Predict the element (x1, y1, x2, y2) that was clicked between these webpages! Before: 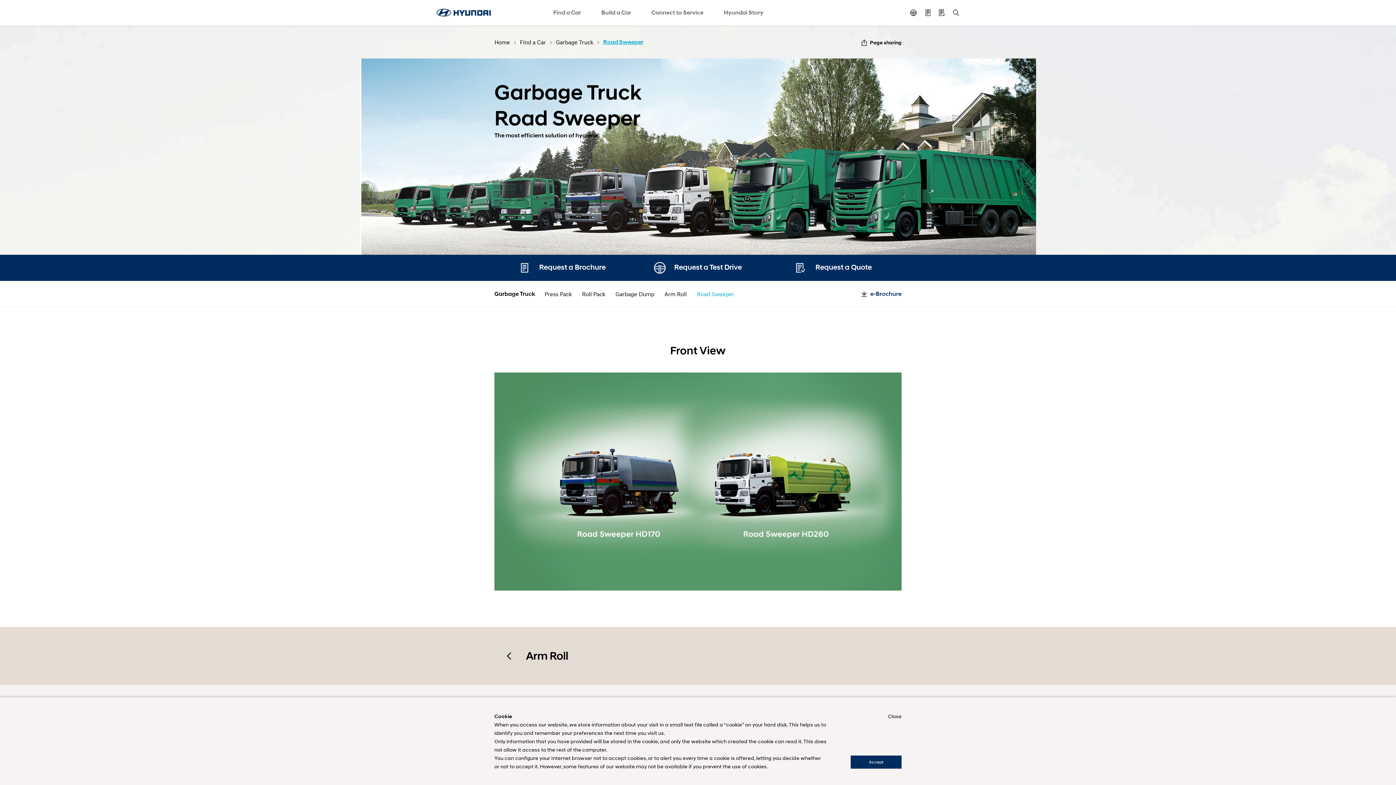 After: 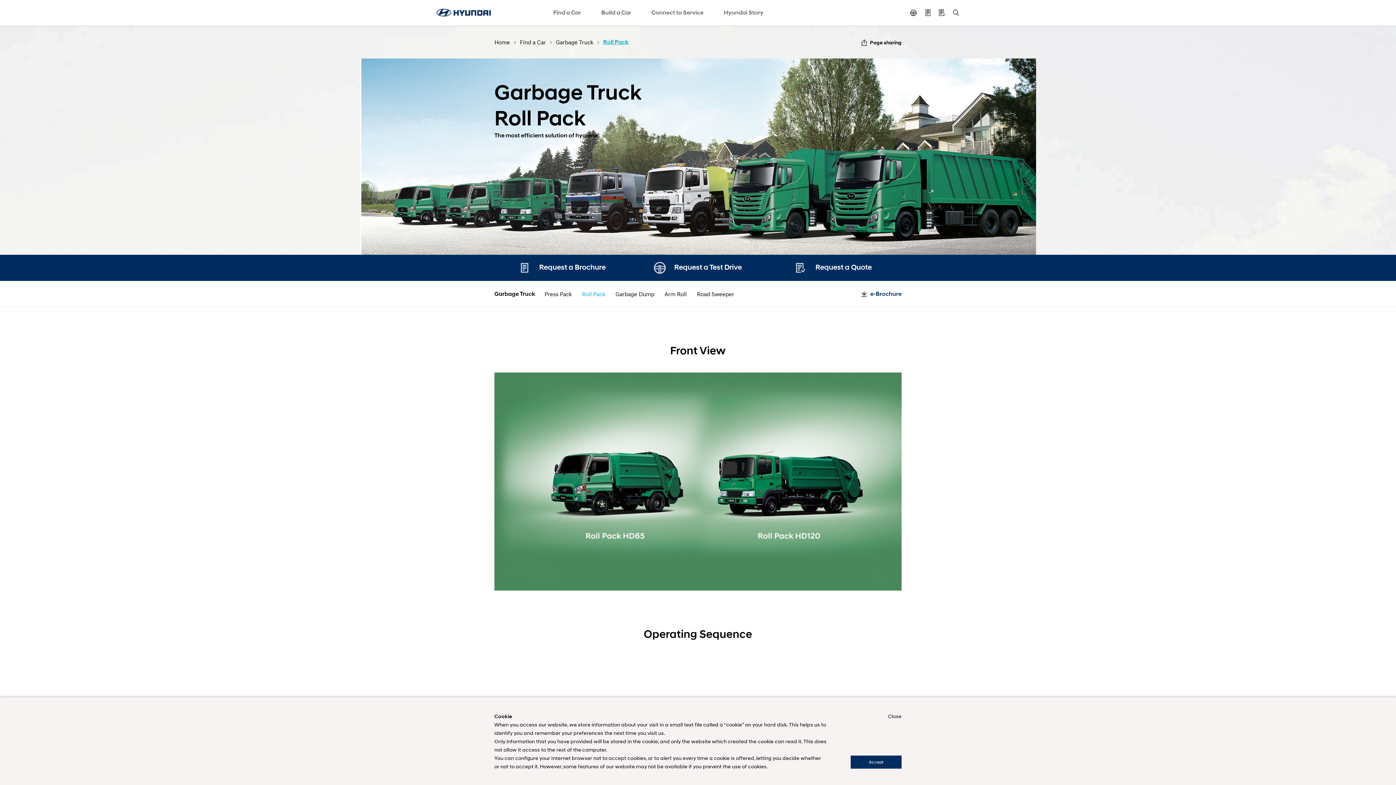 Action: label: Roll Pack bbox: (582, 290, 605, 297)